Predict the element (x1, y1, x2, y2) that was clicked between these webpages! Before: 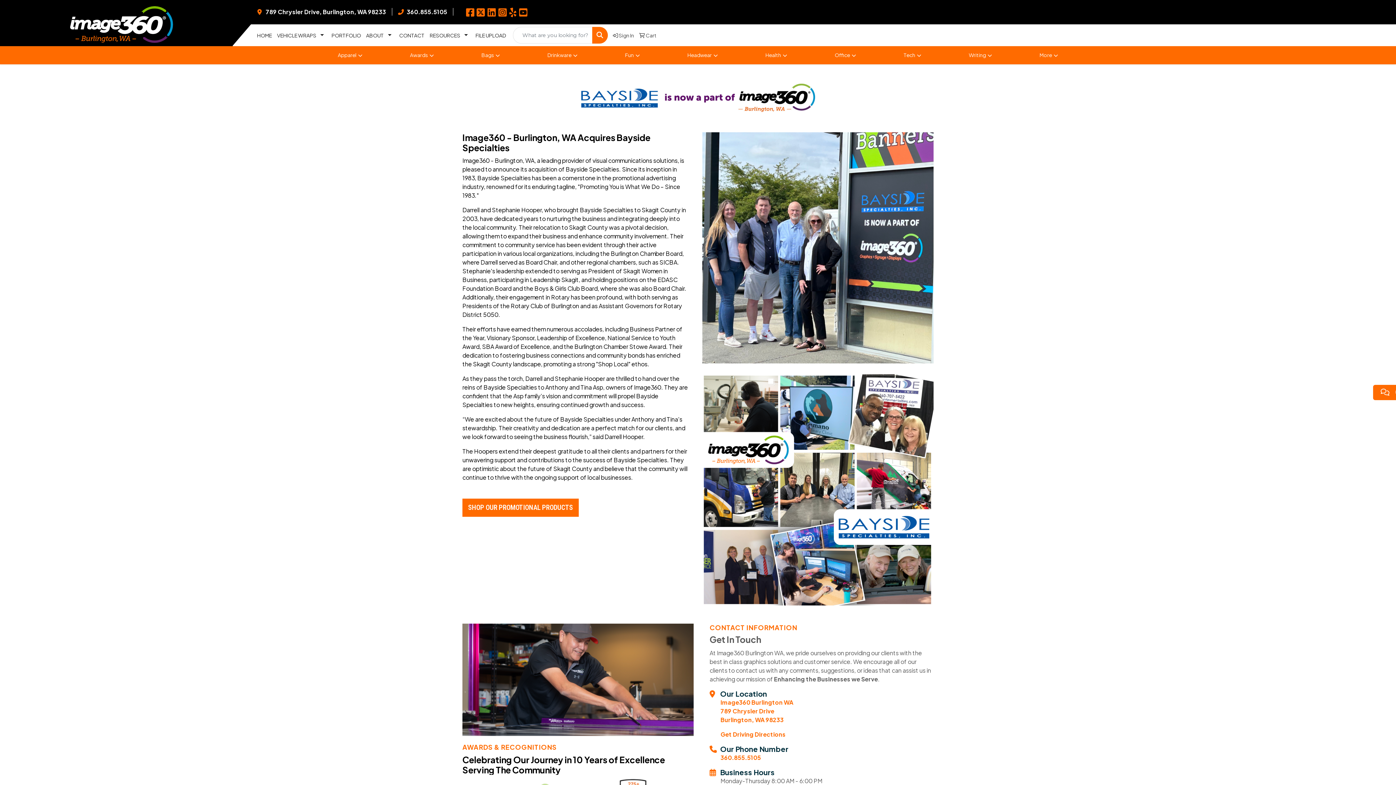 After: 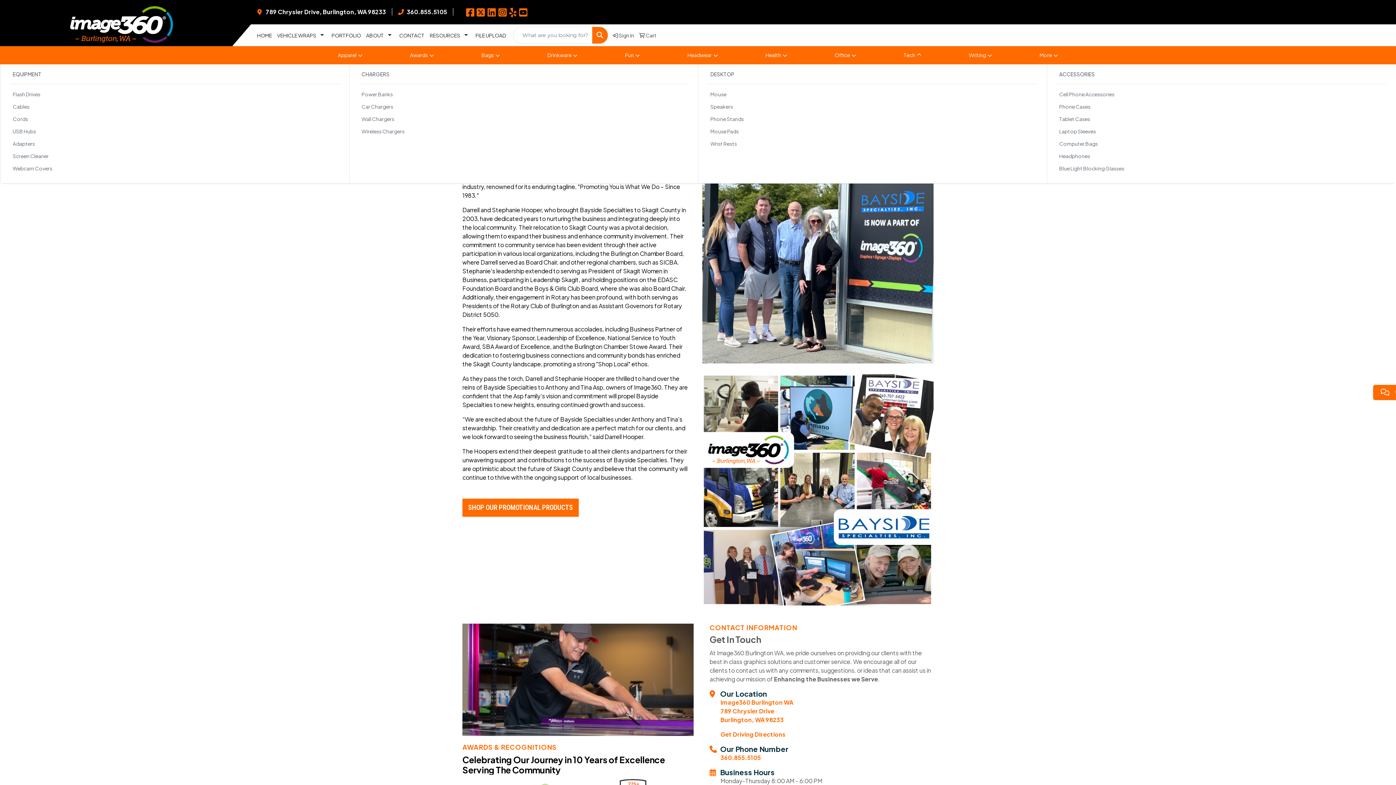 Action: bbox: (900, 46, 924, 64) label: Tech